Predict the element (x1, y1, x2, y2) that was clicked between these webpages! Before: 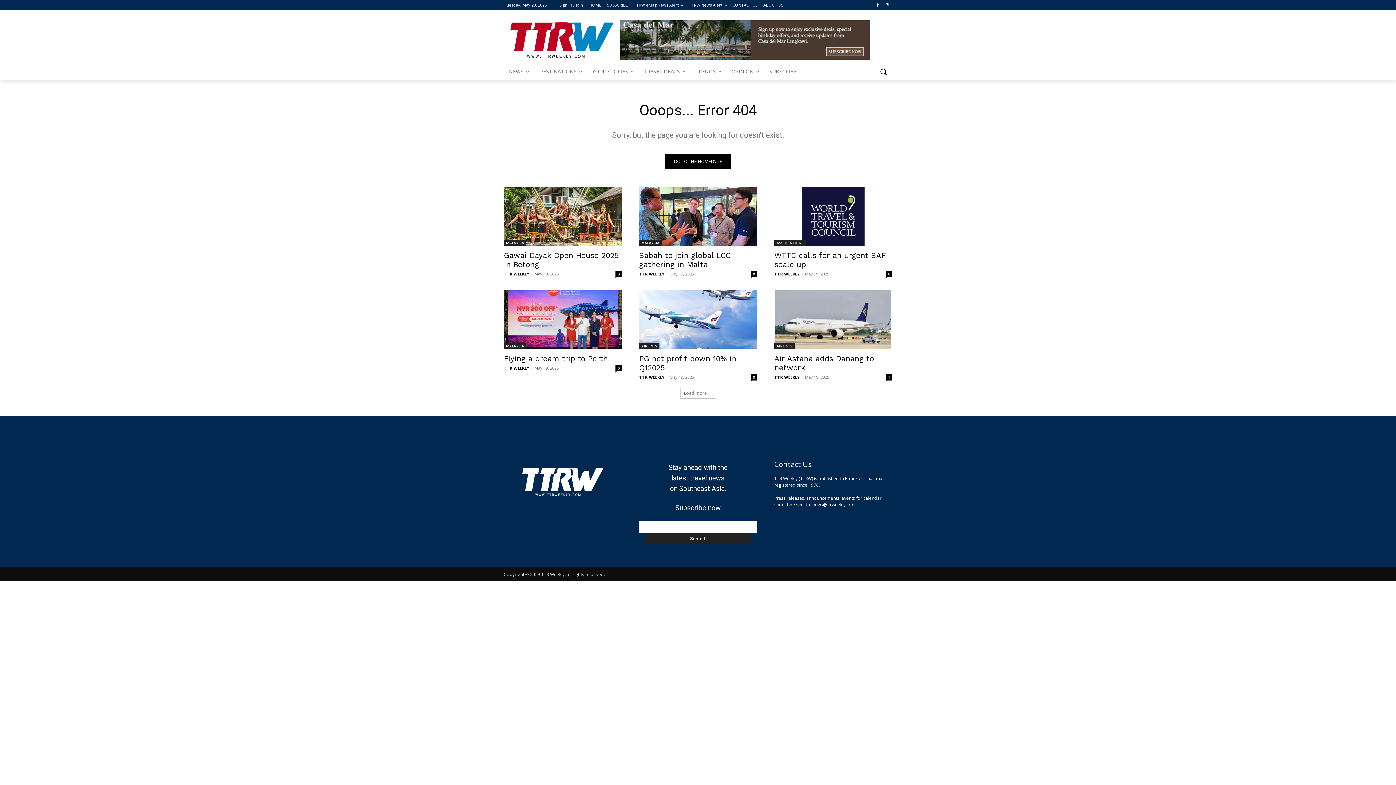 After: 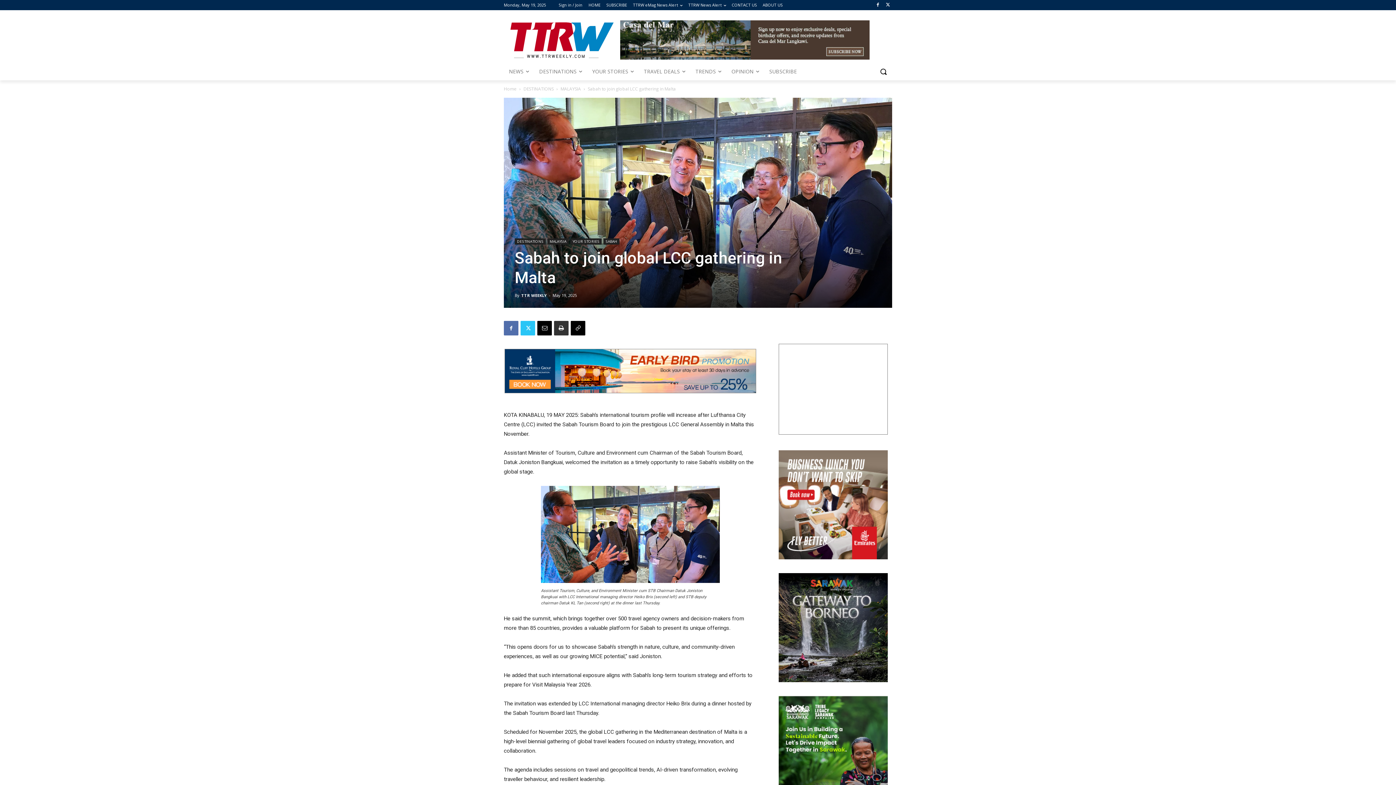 Action: label: Sabah to join global LCC gathering in Malta bbox: (639, 250, 730, 269)